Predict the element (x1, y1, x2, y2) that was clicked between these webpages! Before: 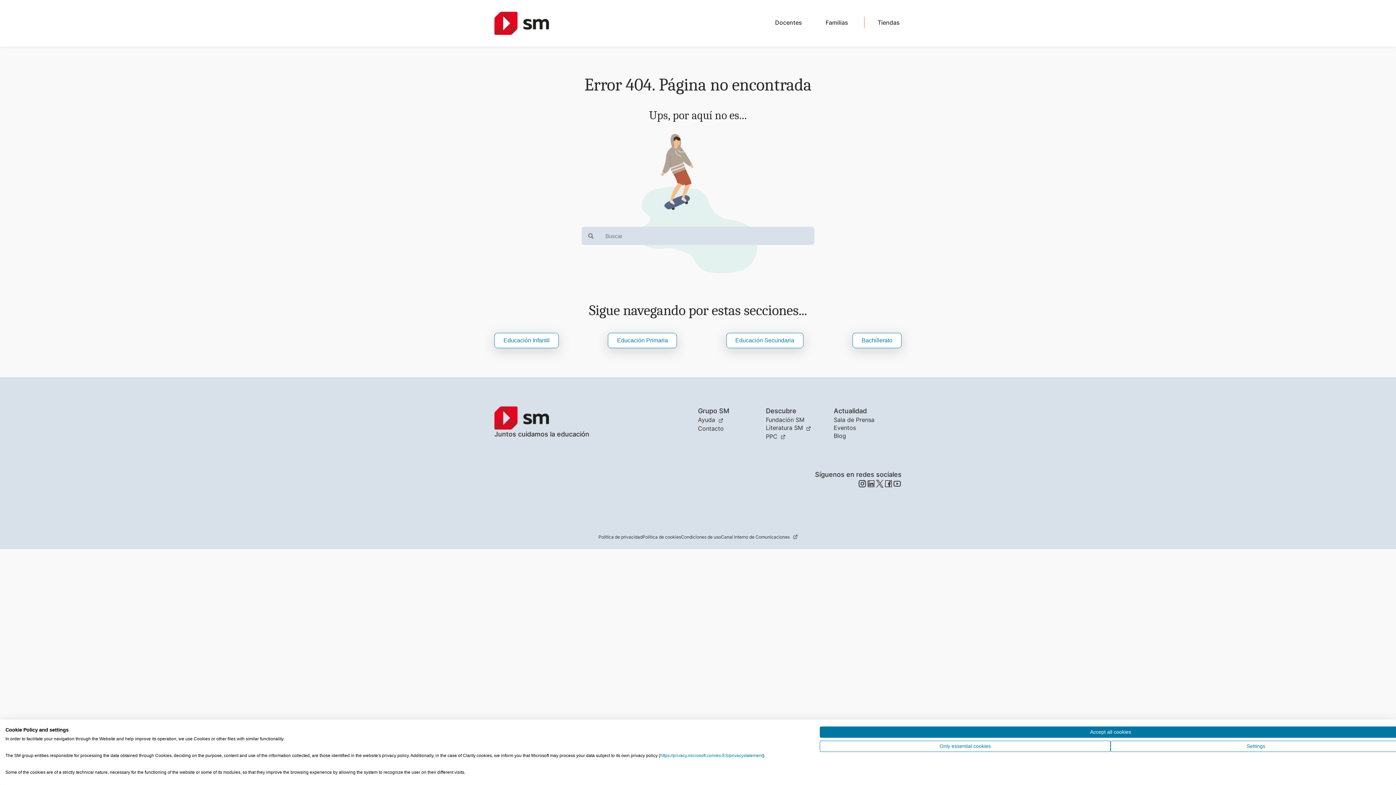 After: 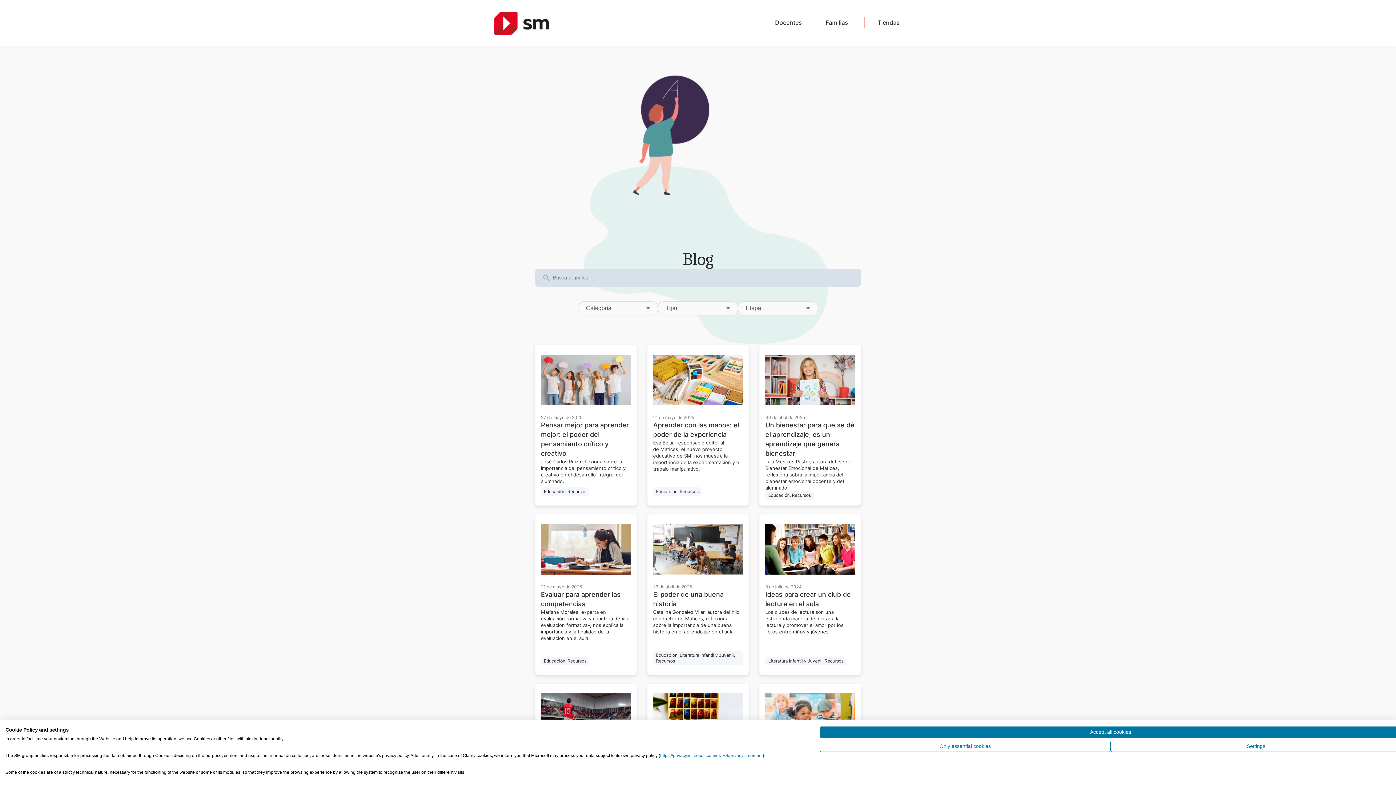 Action: bbox: (833, 432, 846, 439) label: Blog